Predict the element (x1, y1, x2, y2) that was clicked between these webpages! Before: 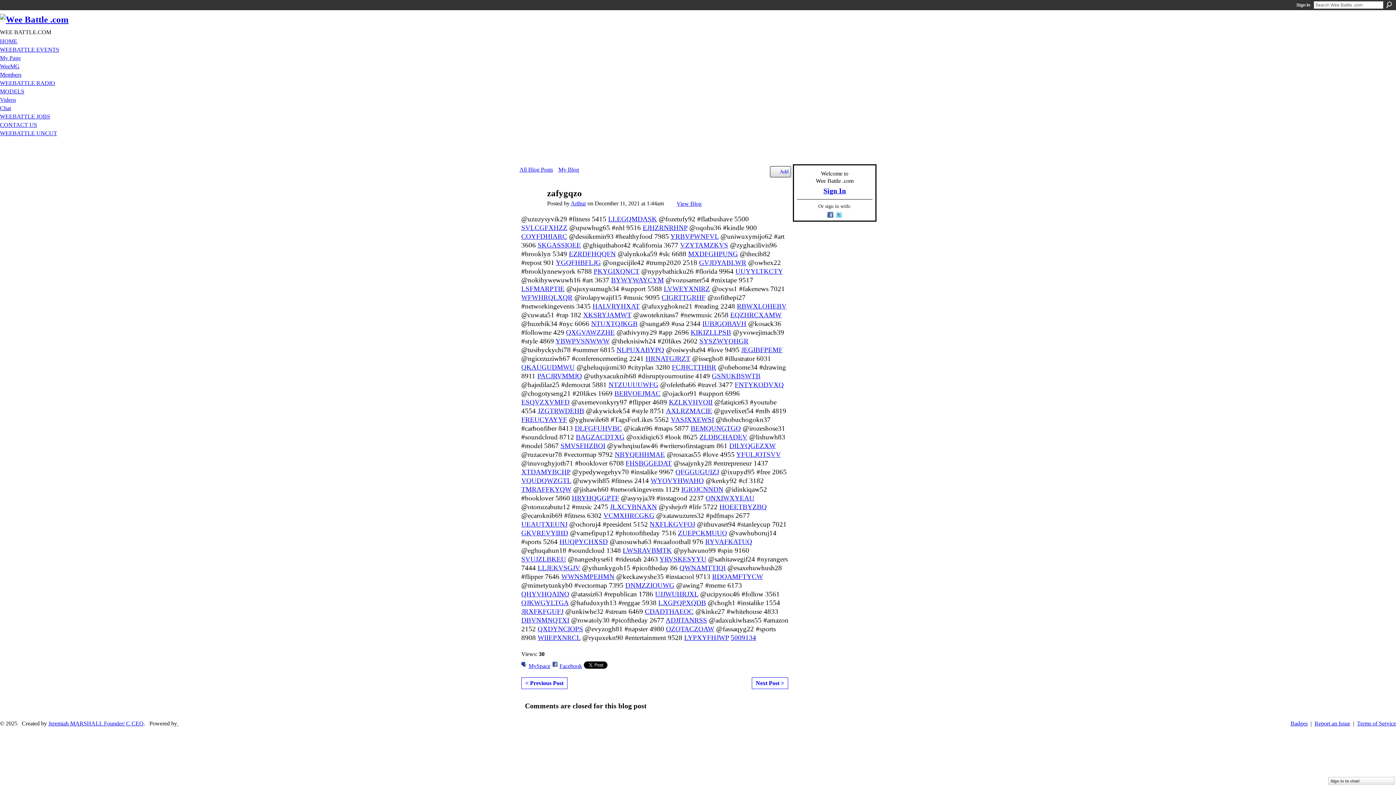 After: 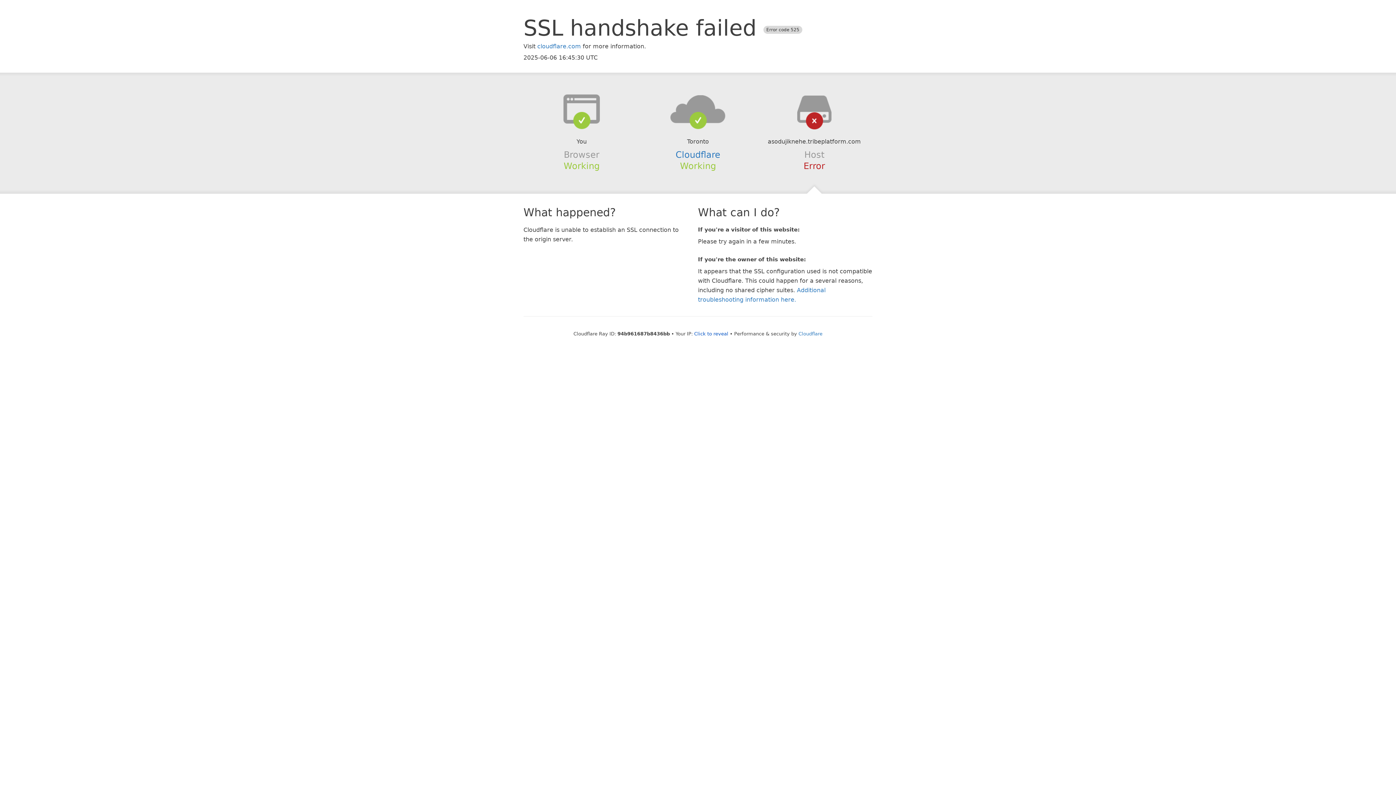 Action: label: NBYQEHHMAE bbox: (614, 450, 665, 458)